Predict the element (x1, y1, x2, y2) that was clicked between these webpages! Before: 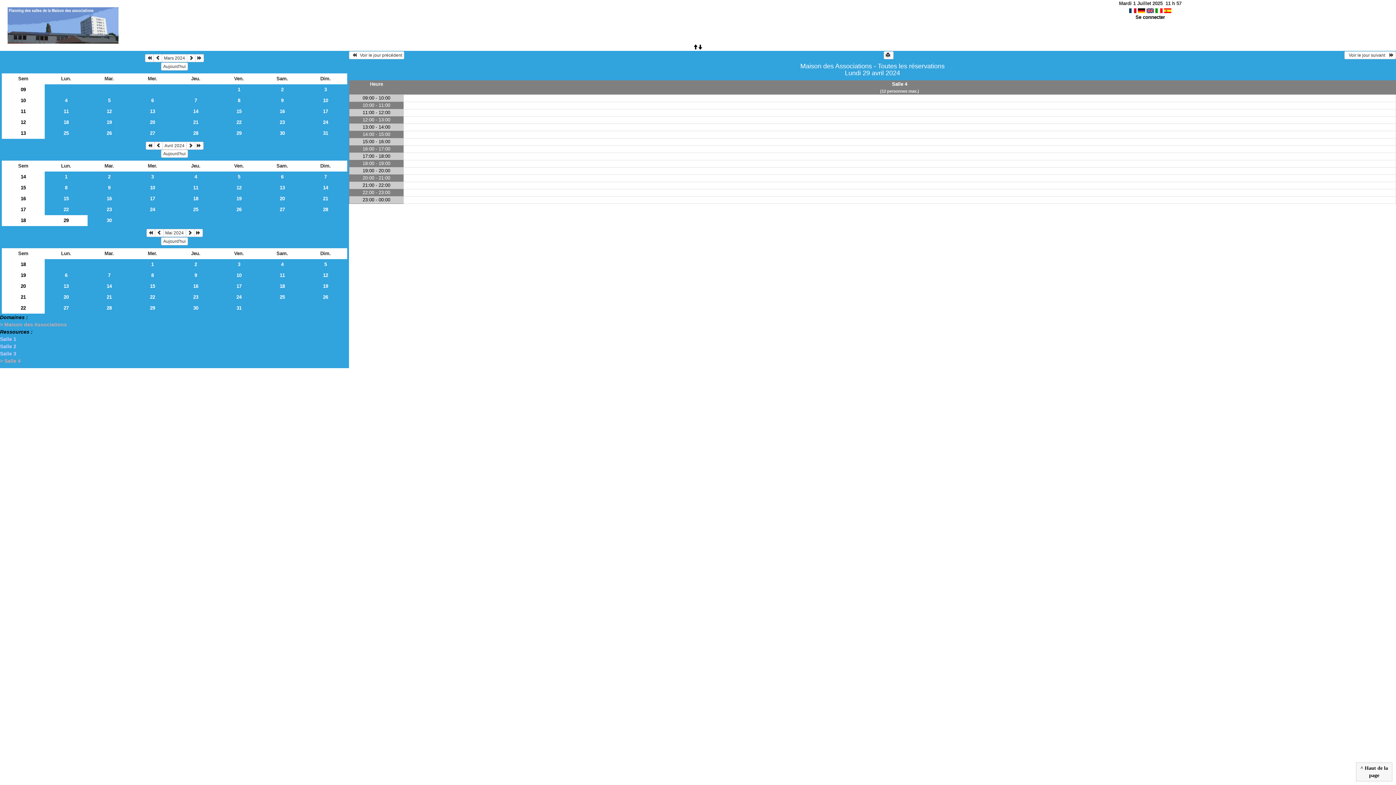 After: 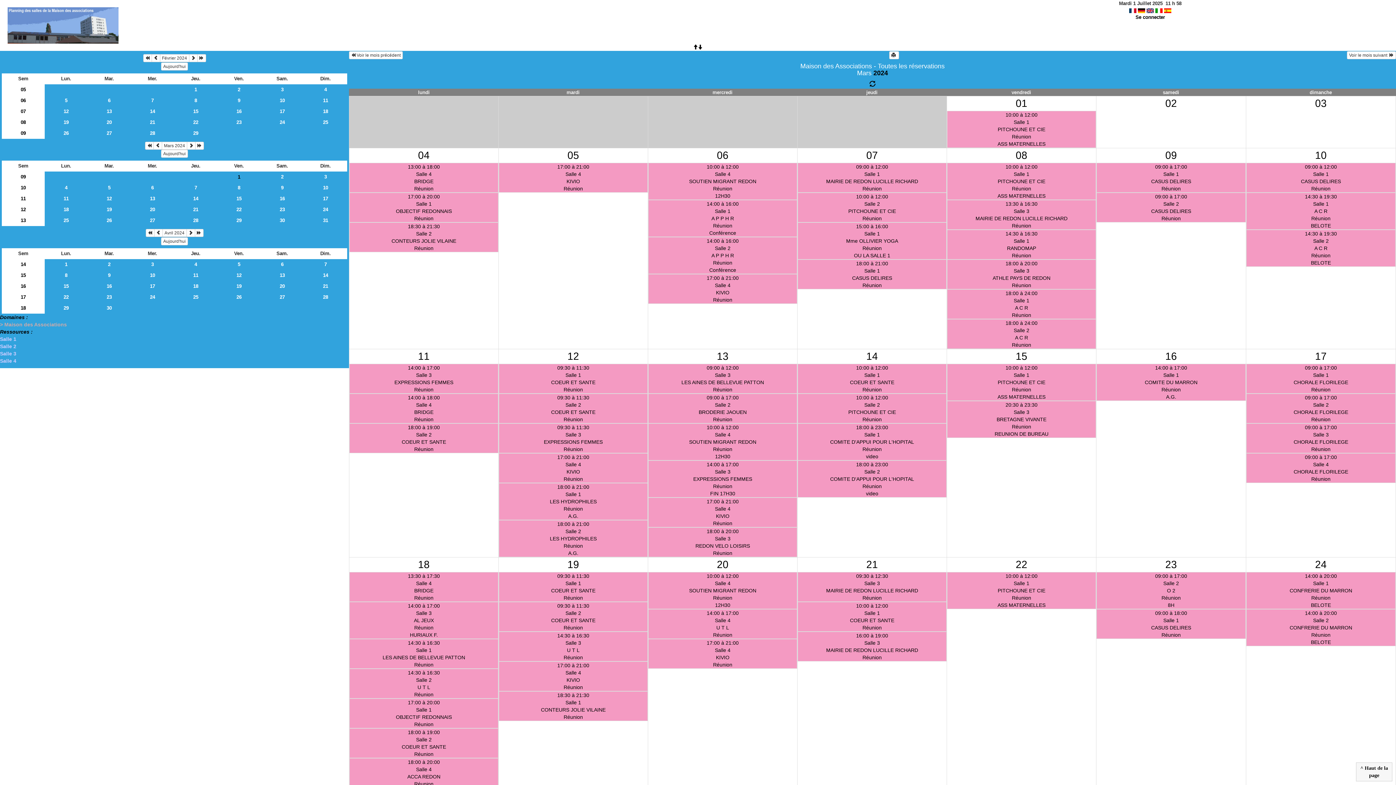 Action: bbox: (145, 54, 153, 62)